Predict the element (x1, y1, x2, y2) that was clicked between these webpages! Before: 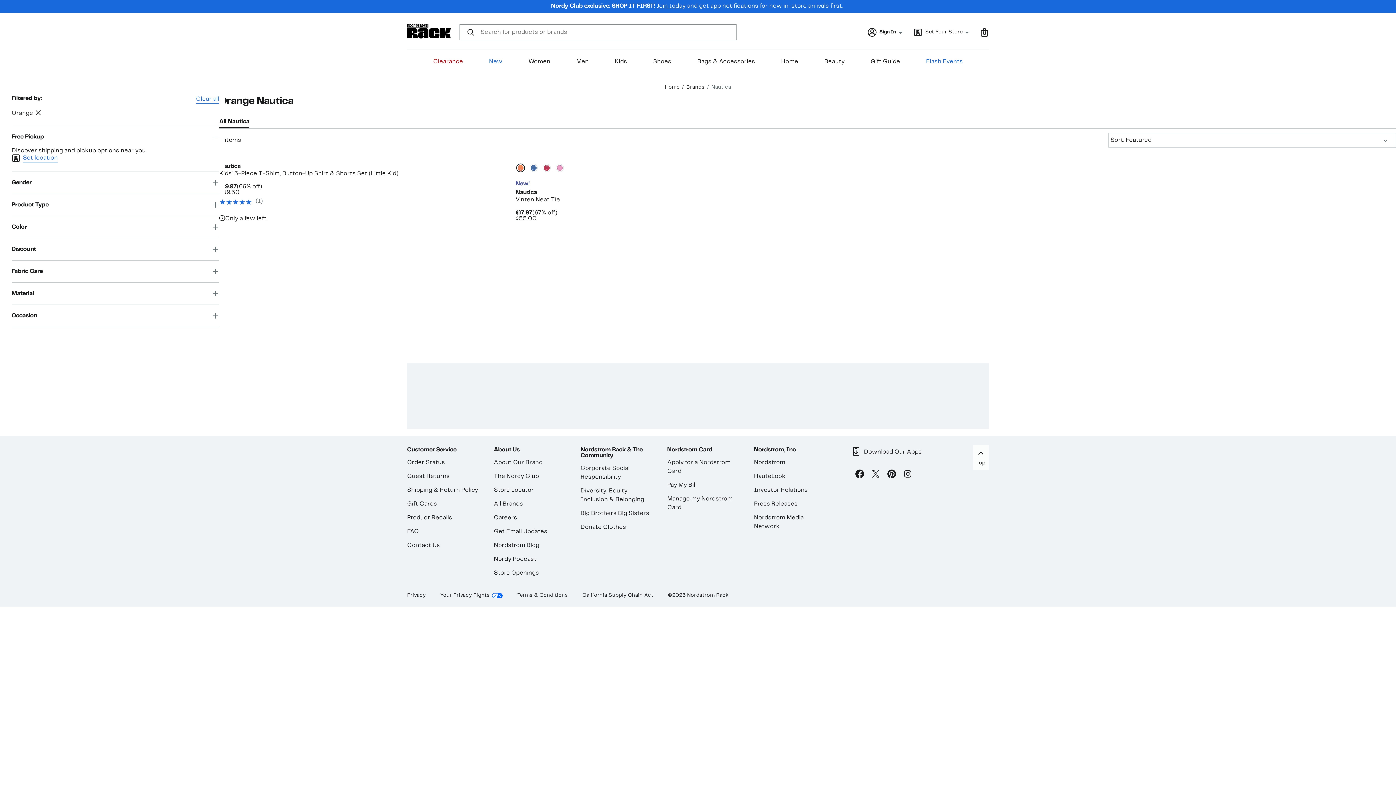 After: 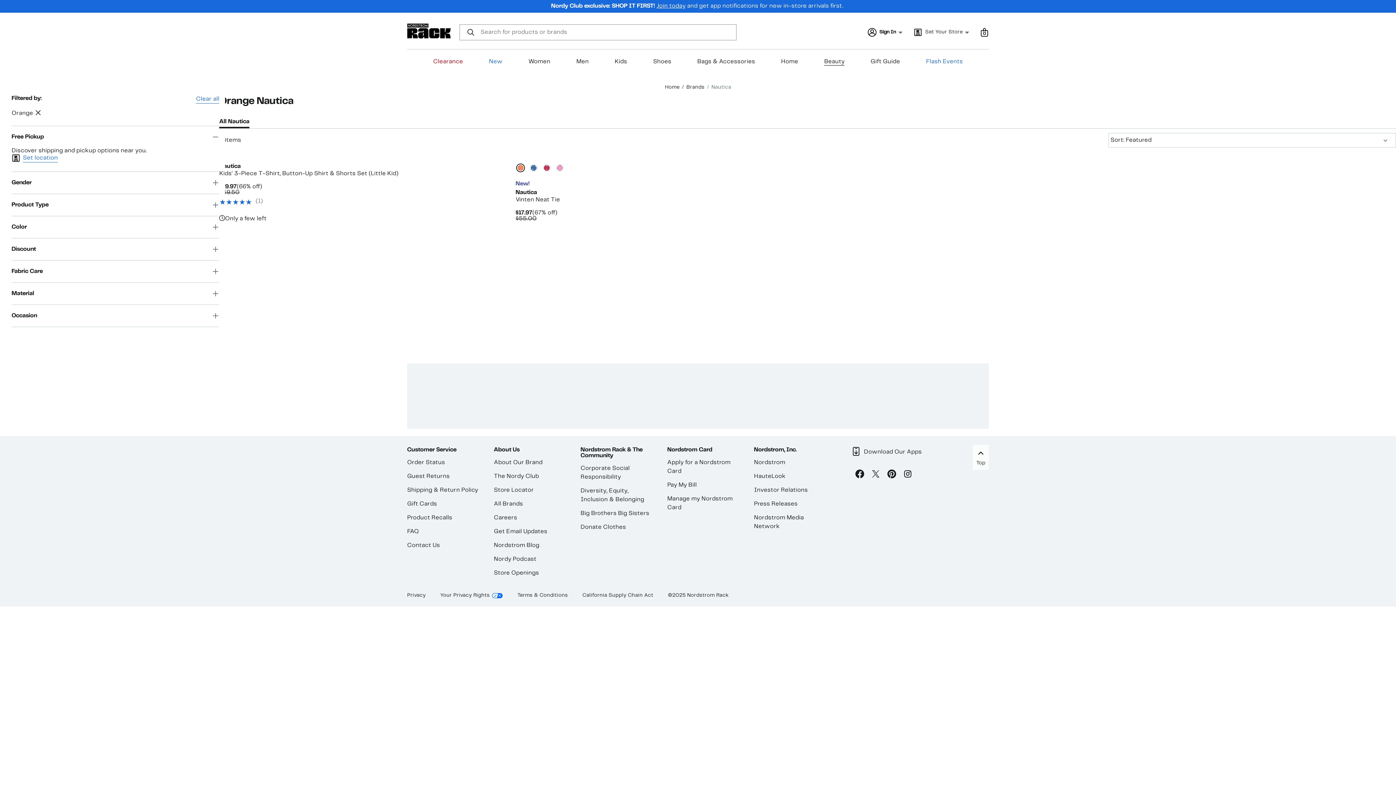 Action: bbox: (824, 58, 844, 65) label: Beauty